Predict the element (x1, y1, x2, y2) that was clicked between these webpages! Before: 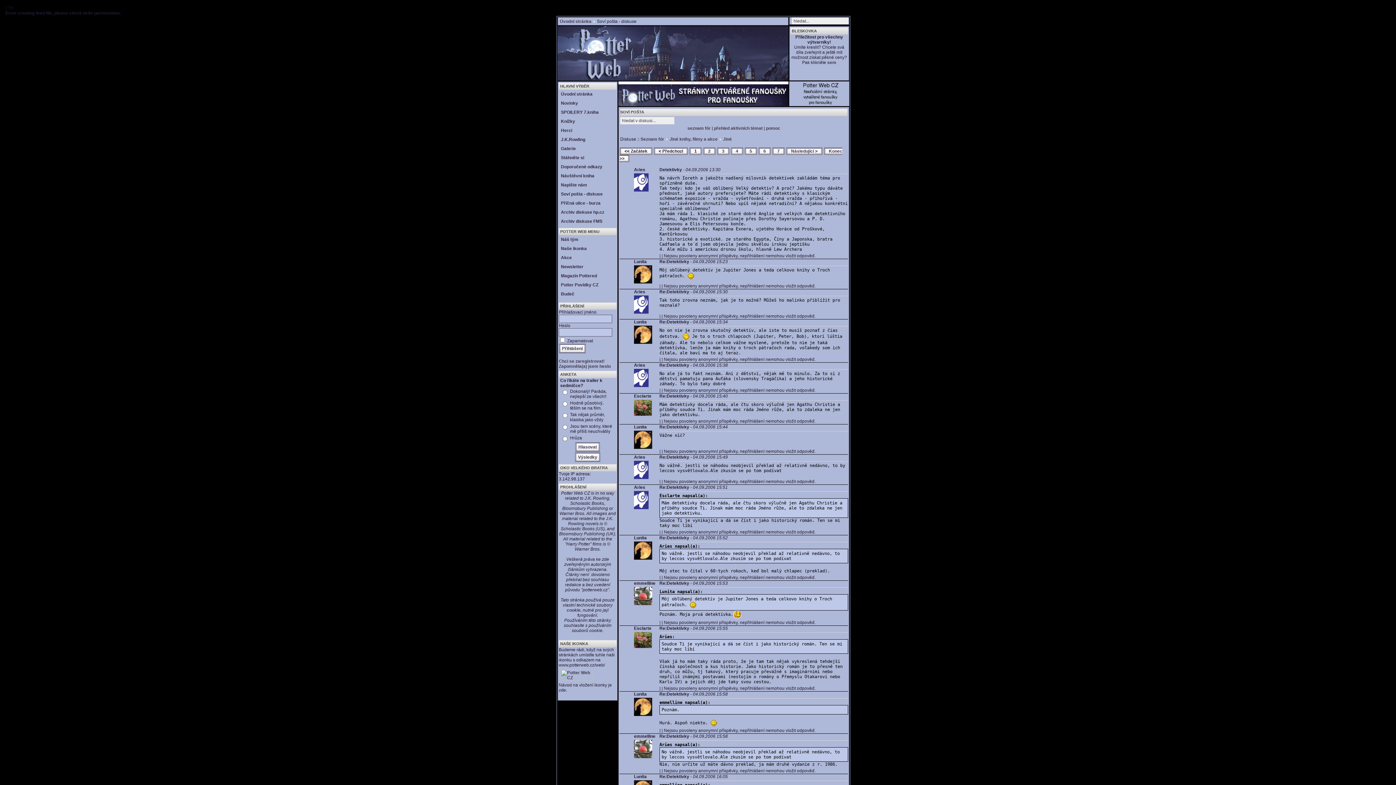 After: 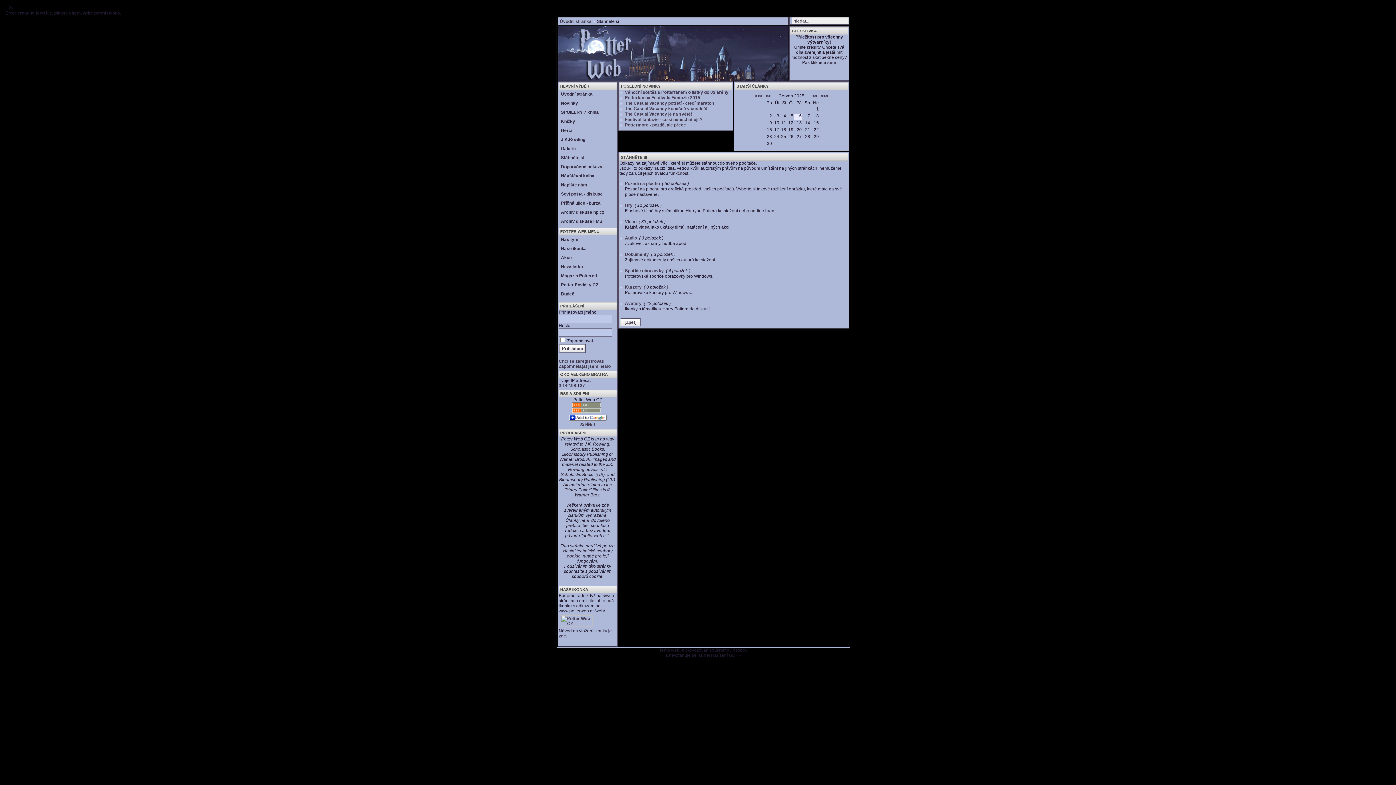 Action: label: Stáhněte si bbox: (558, 153, 618, 162)